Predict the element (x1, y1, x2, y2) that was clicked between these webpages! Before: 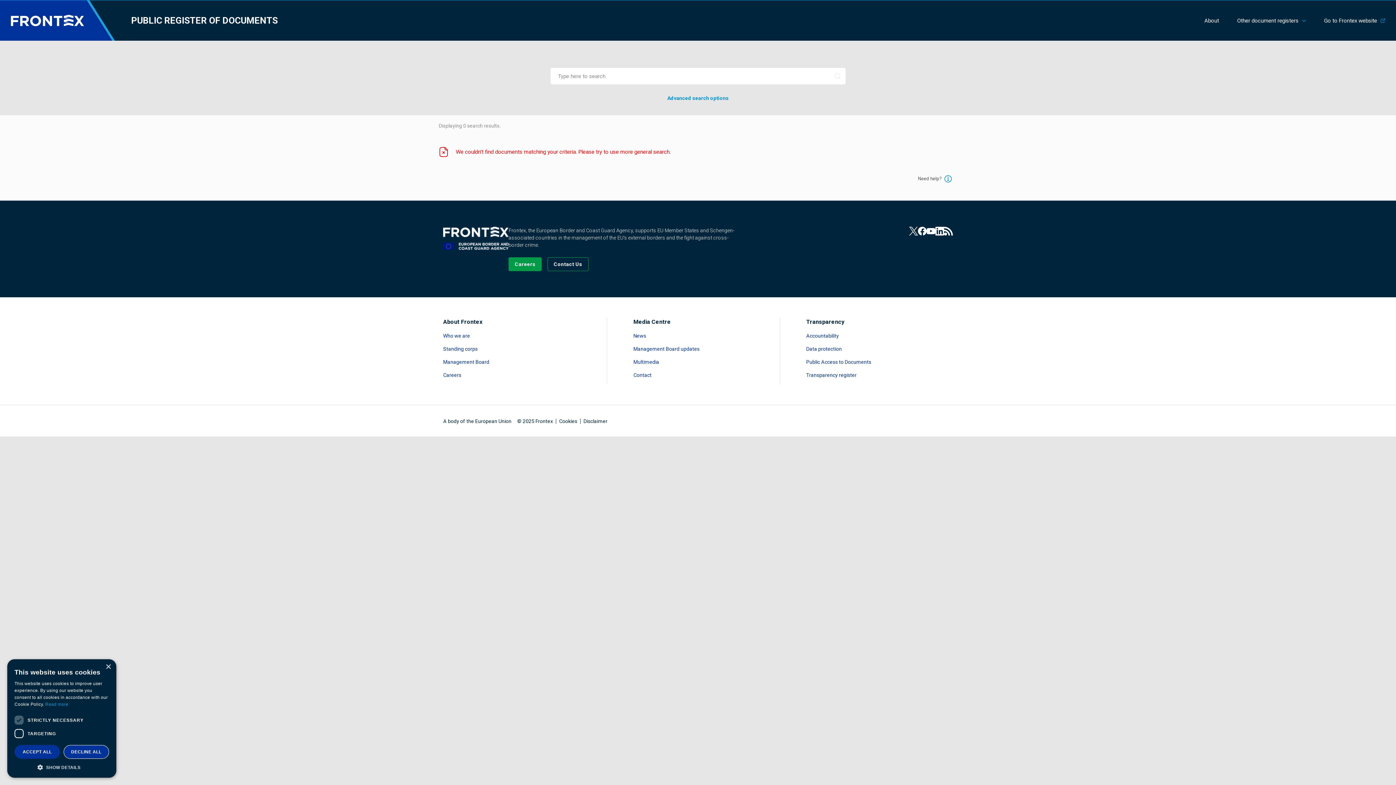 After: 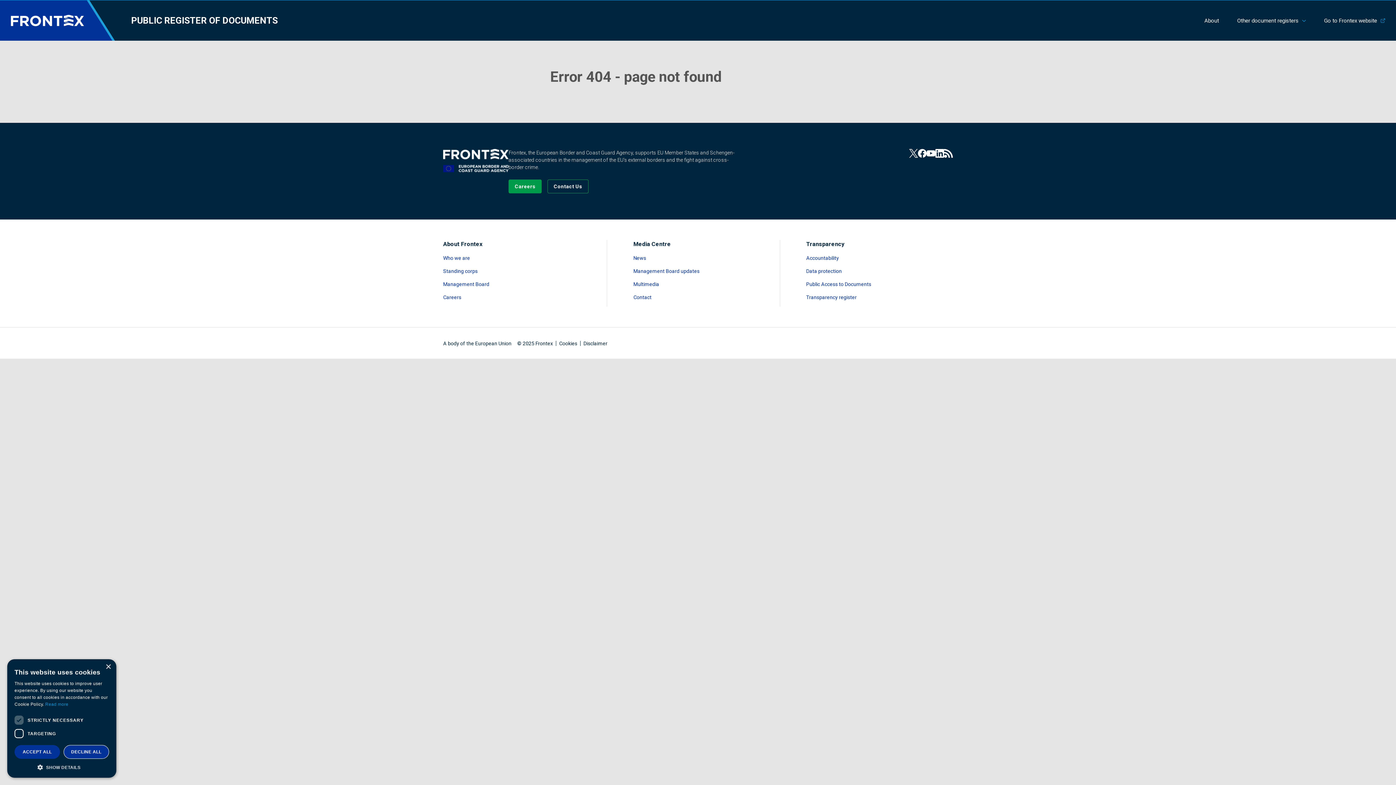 Action: label: Read more about Disclaimer bbox: (583, 418, 607, 424)